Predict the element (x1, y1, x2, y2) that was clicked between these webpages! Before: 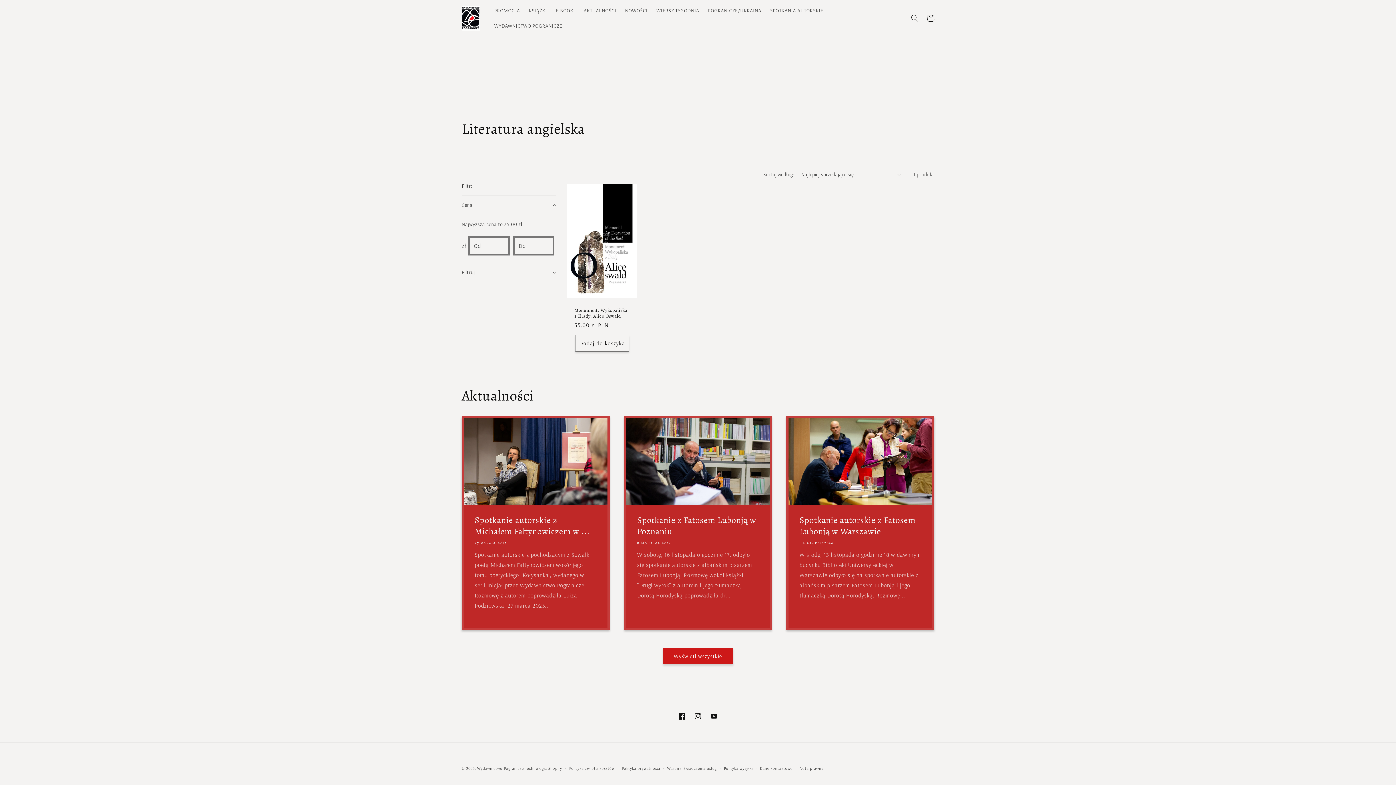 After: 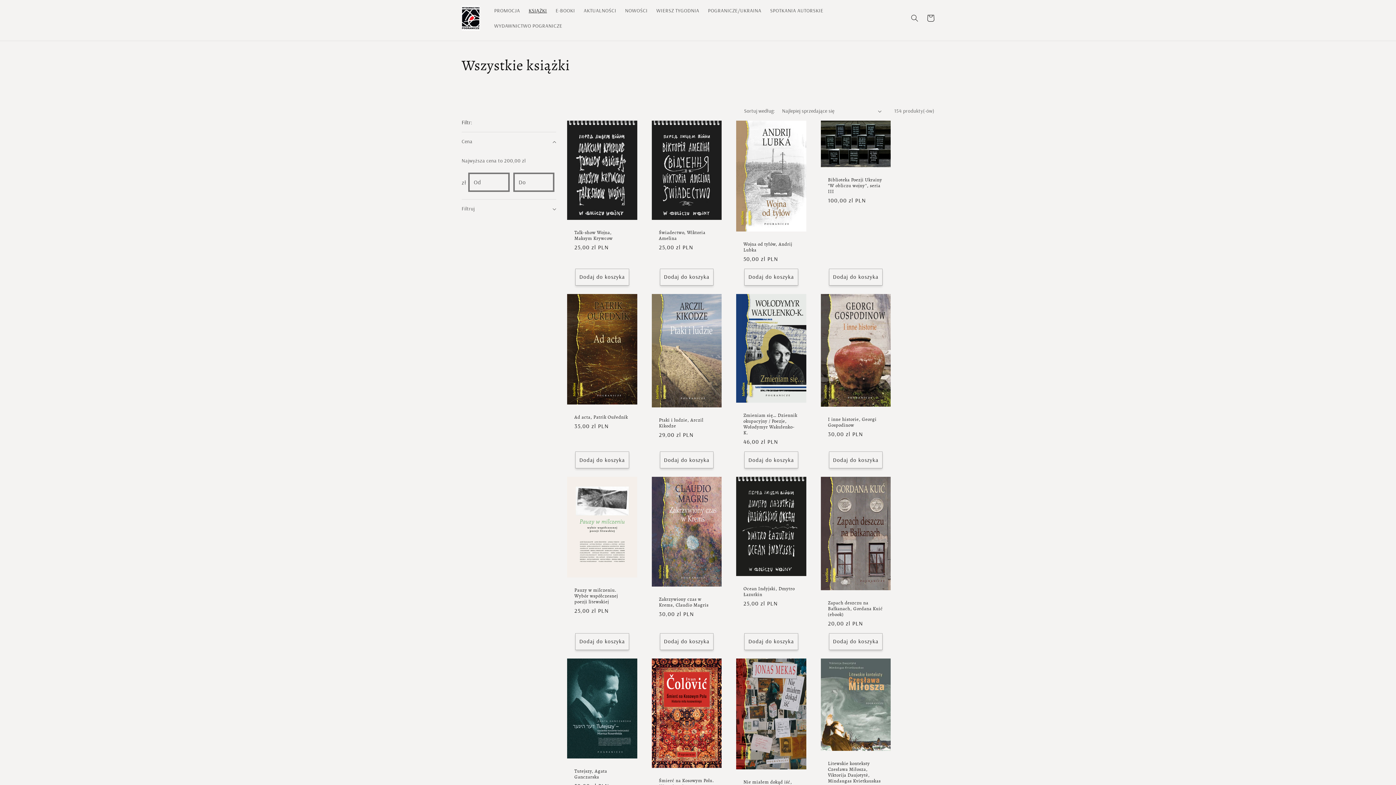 Action: label: KSIĄŻKI bbox: (524, 2, 551, 18)